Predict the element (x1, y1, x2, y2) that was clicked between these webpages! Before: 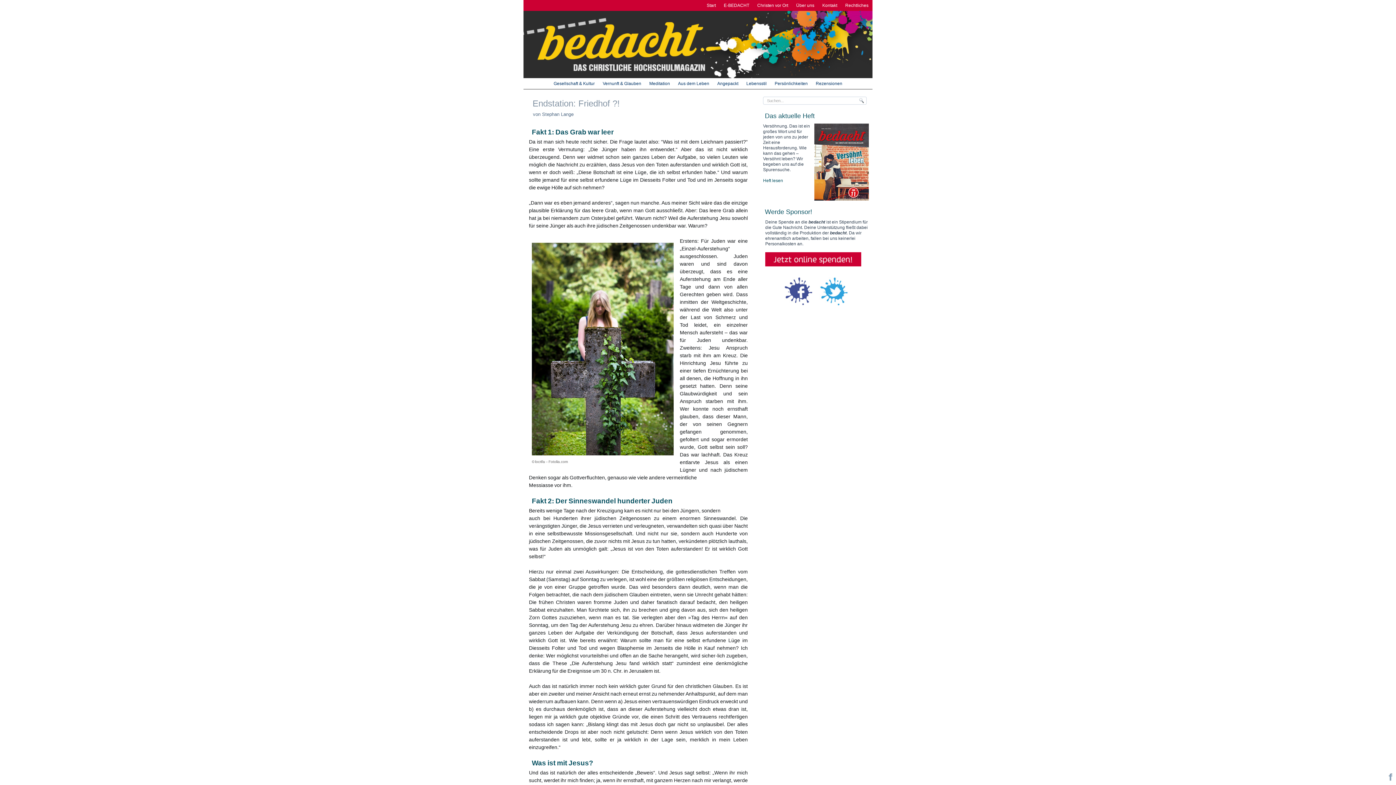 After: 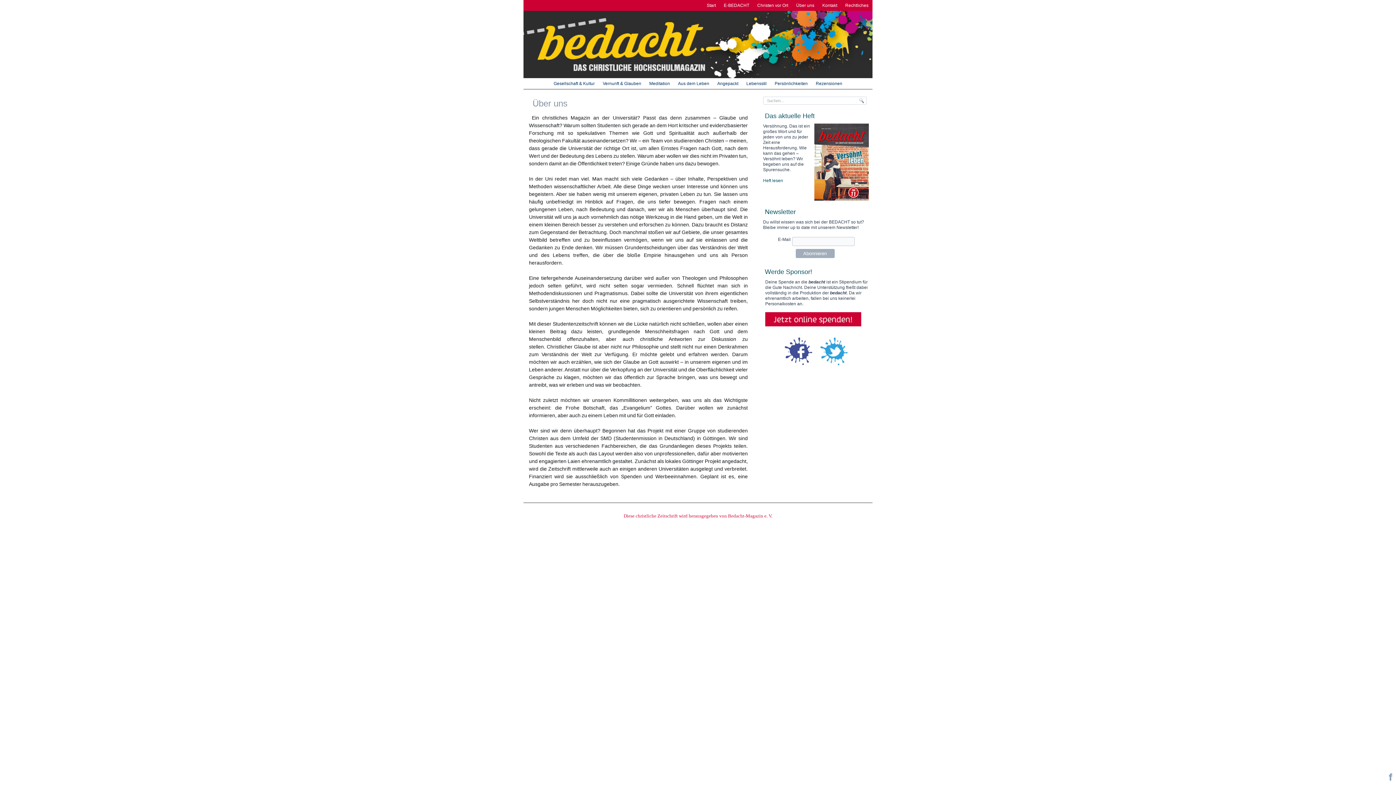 Action: label: Über uns bbox: (792, 0, 818, 10)